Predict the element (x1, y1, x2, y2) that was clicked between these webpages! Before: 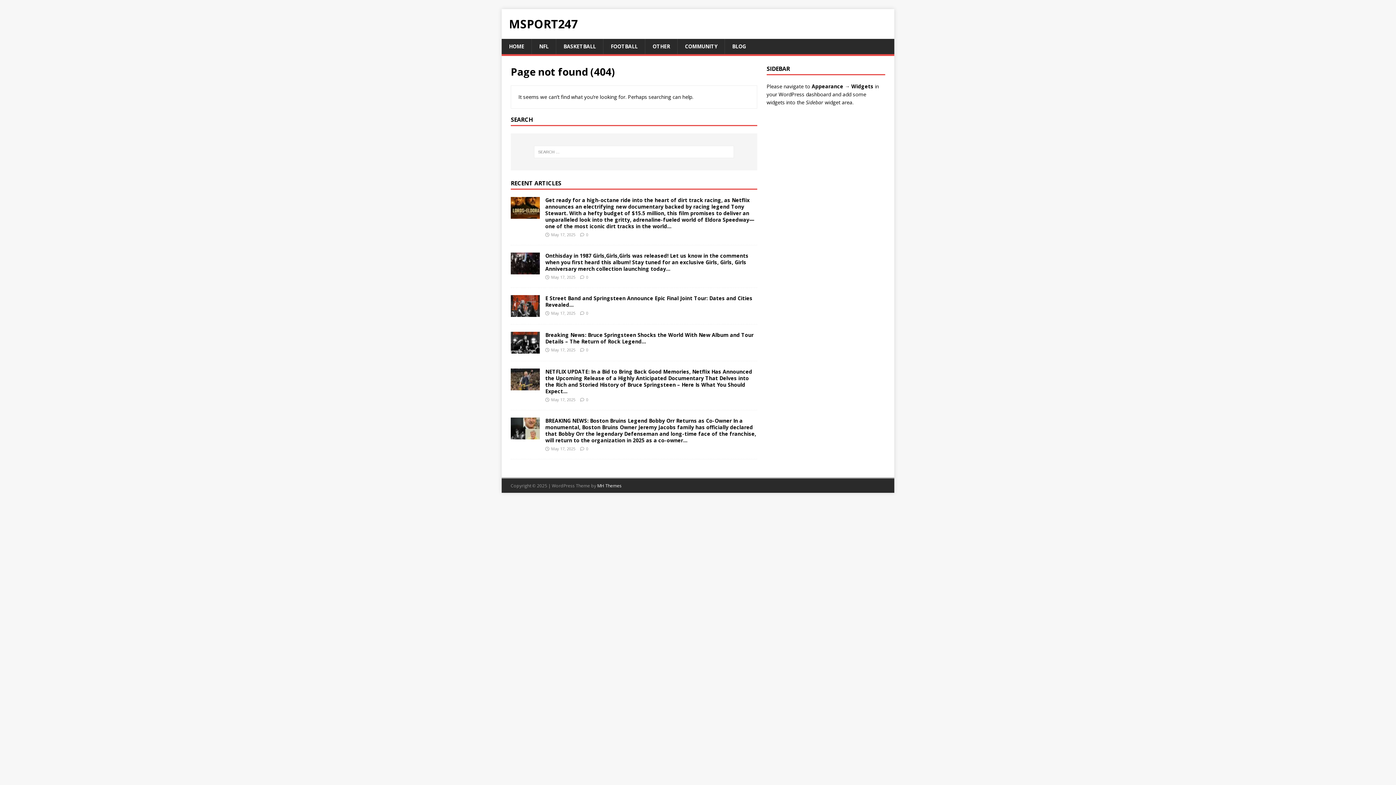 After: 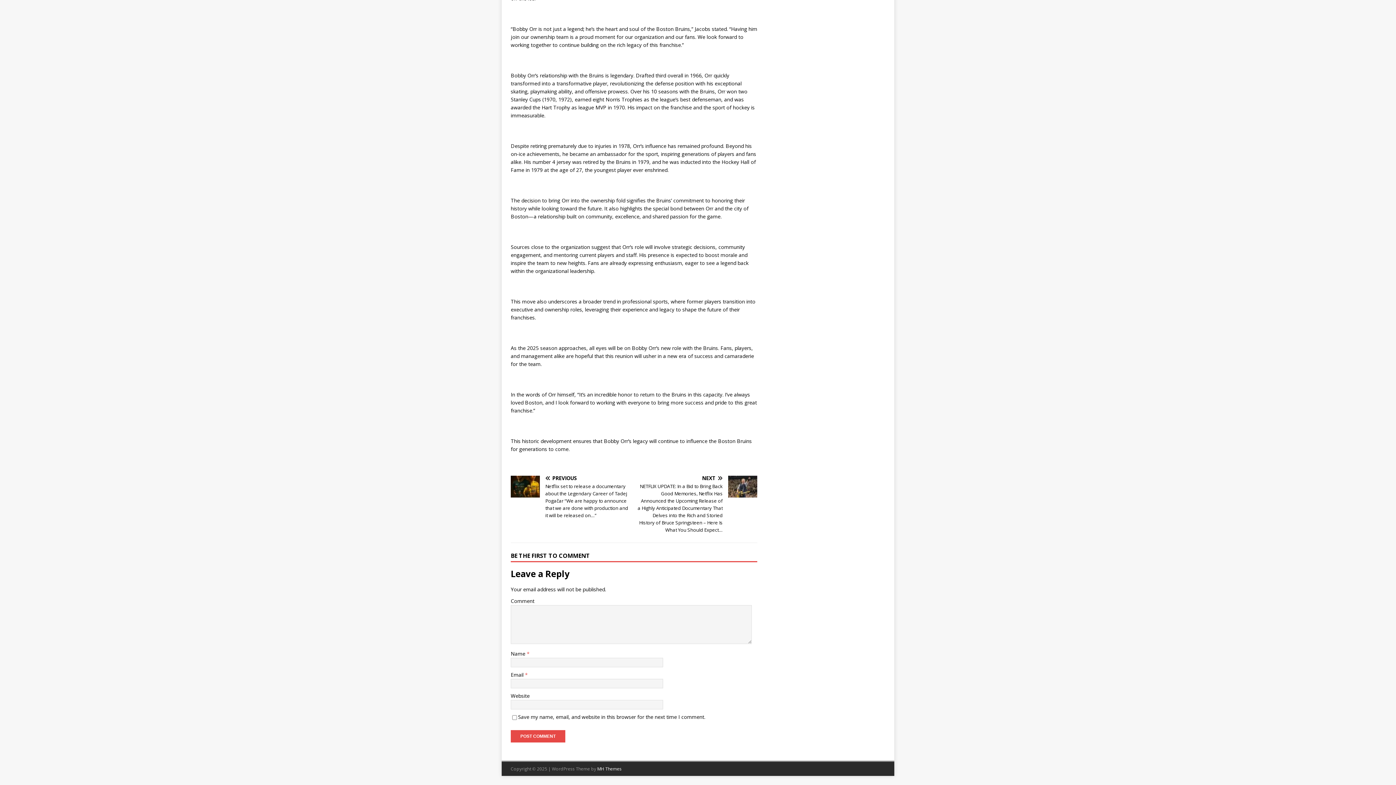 Action: bbox: (586, 446, 588, 451) label: 0